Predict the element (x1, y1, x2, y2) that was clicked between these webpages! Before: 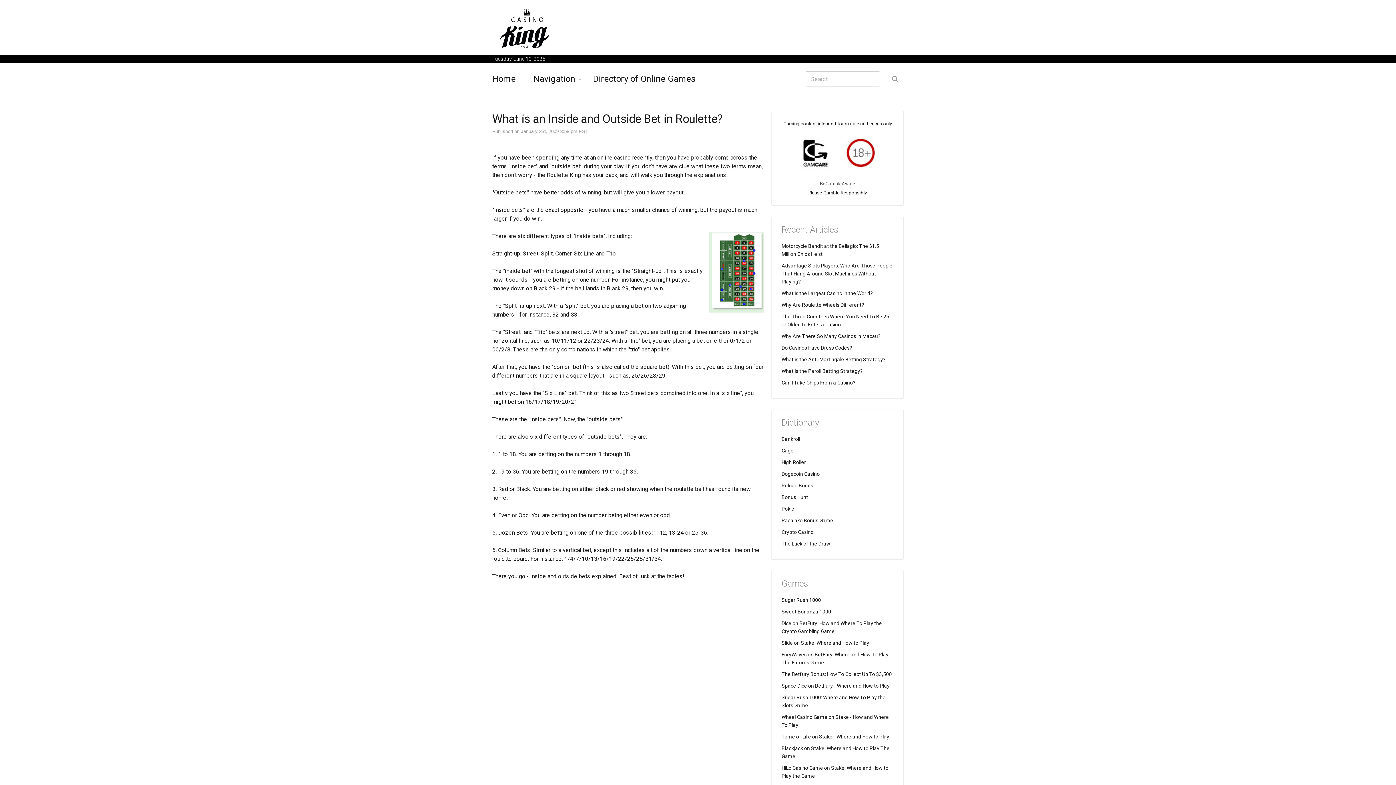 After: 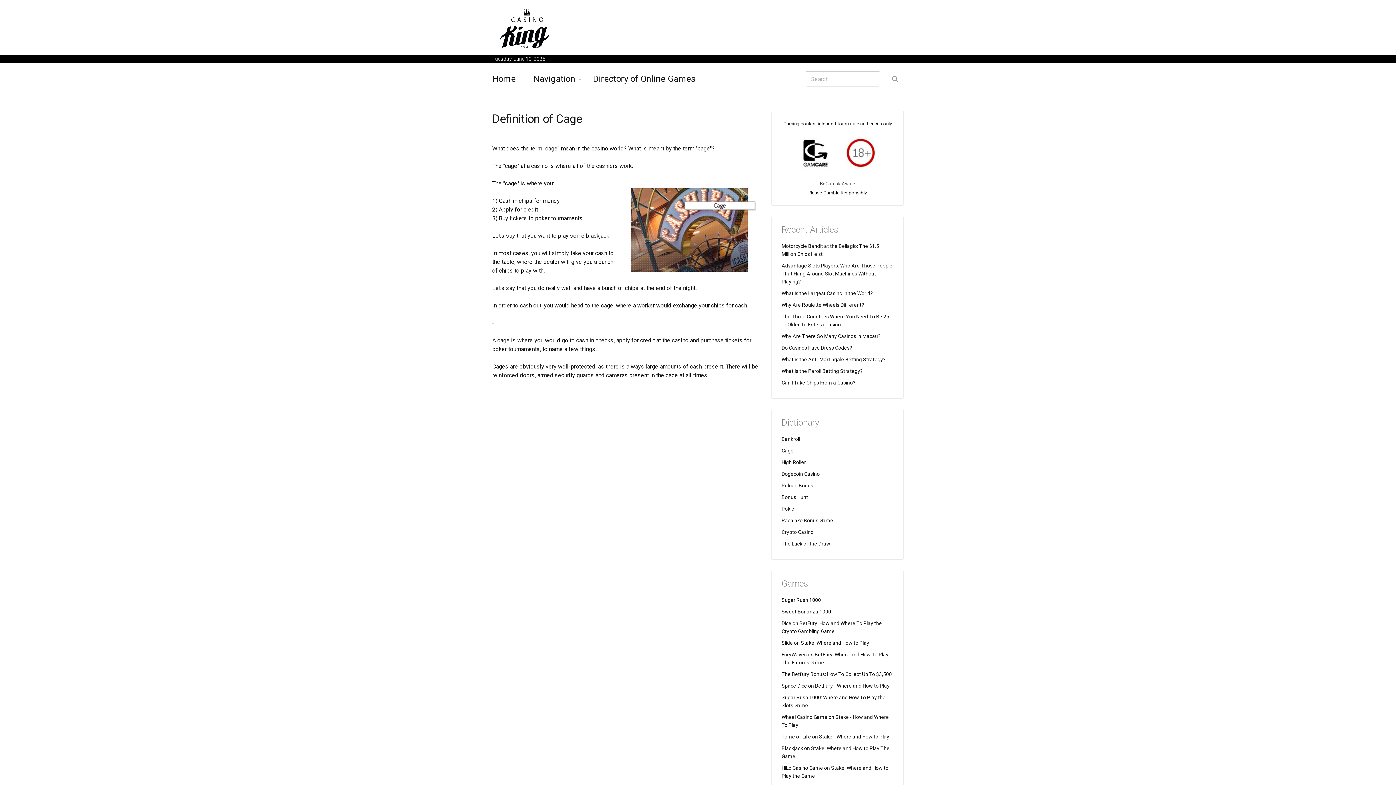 Action: label: Cage bbox: (781, 448, 793, 453)